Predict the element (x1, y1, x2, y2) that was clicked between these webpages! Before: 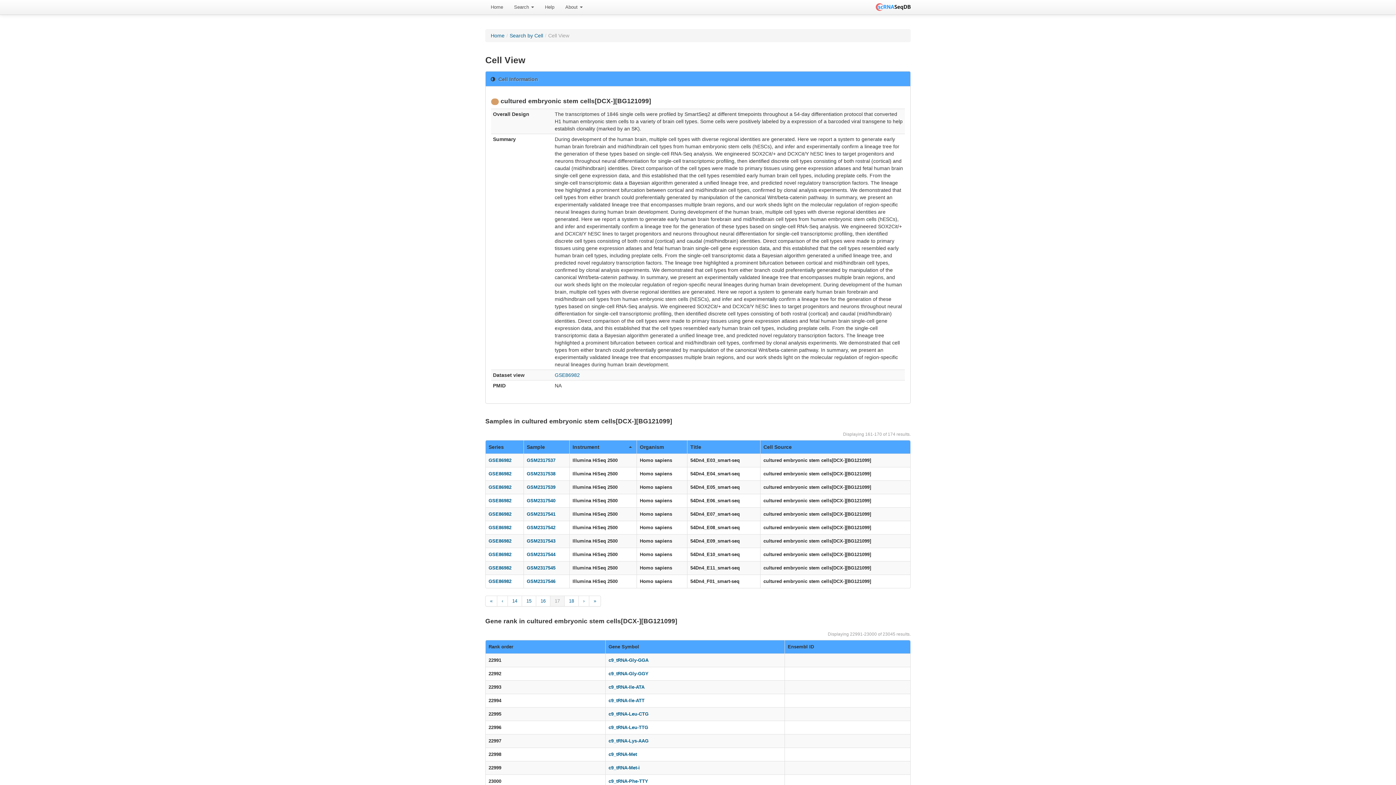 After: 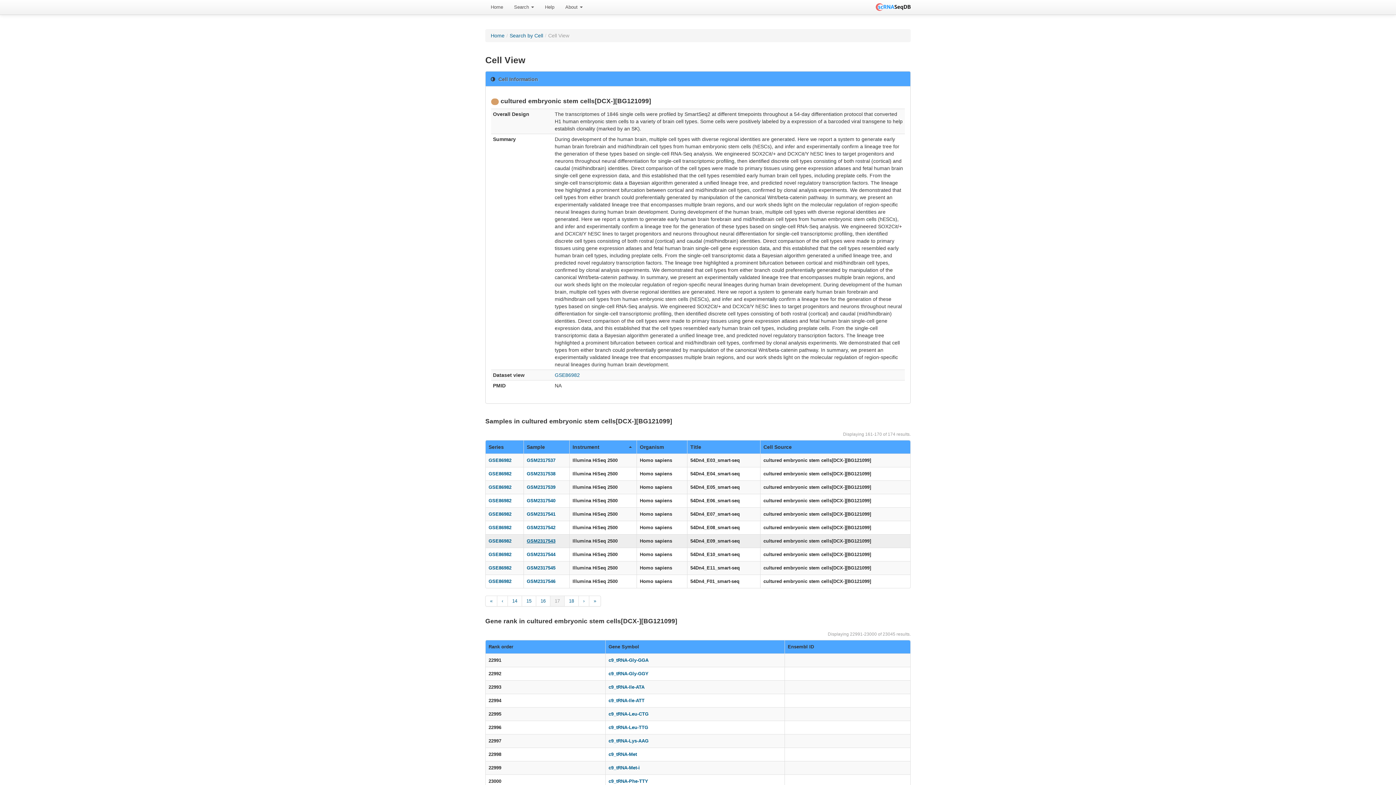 Action: label: GSM2317543 bbox: (526, 538, 555, 544)